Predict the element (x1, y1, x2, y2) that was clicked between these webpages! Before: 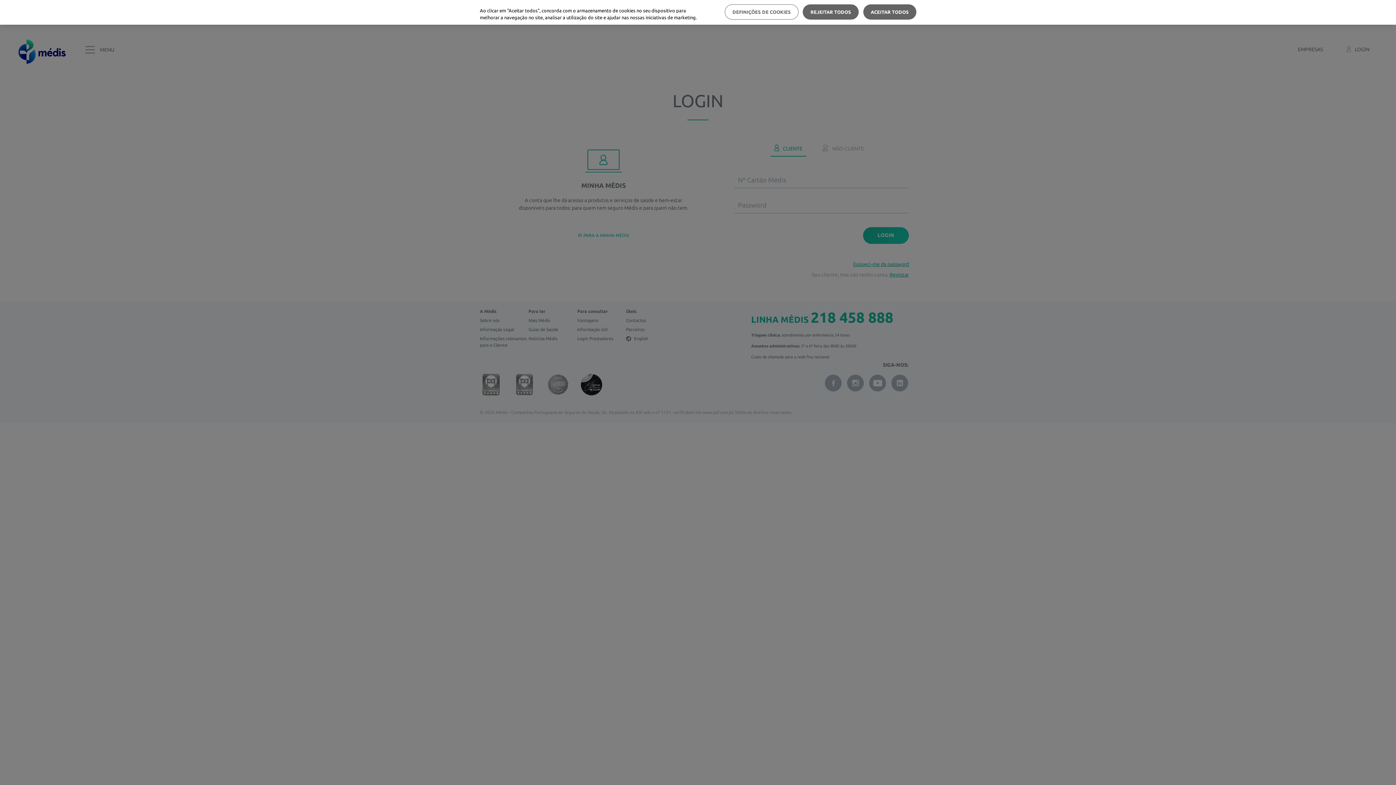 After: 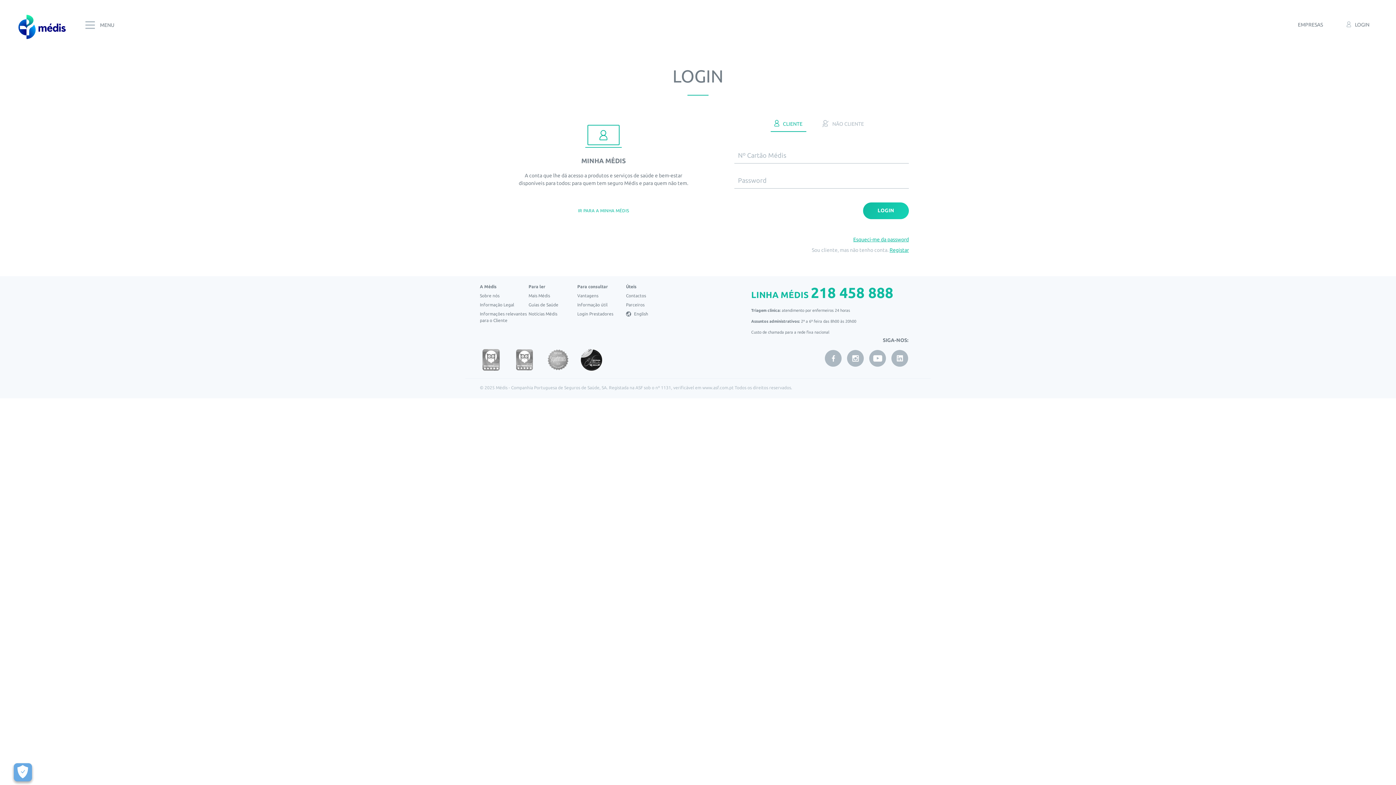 Action: bbox: (863, 4, 916, 19) label: ACEITAR TODOS